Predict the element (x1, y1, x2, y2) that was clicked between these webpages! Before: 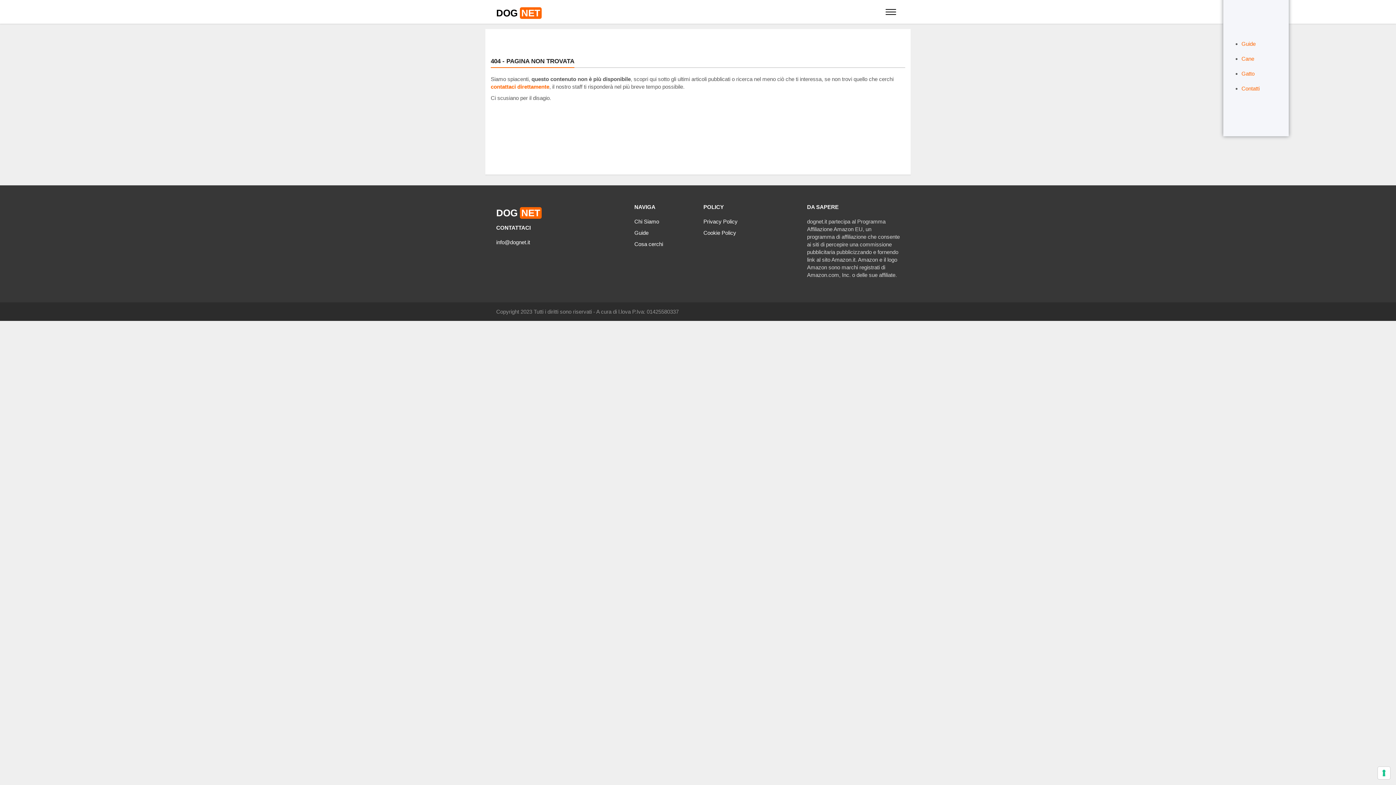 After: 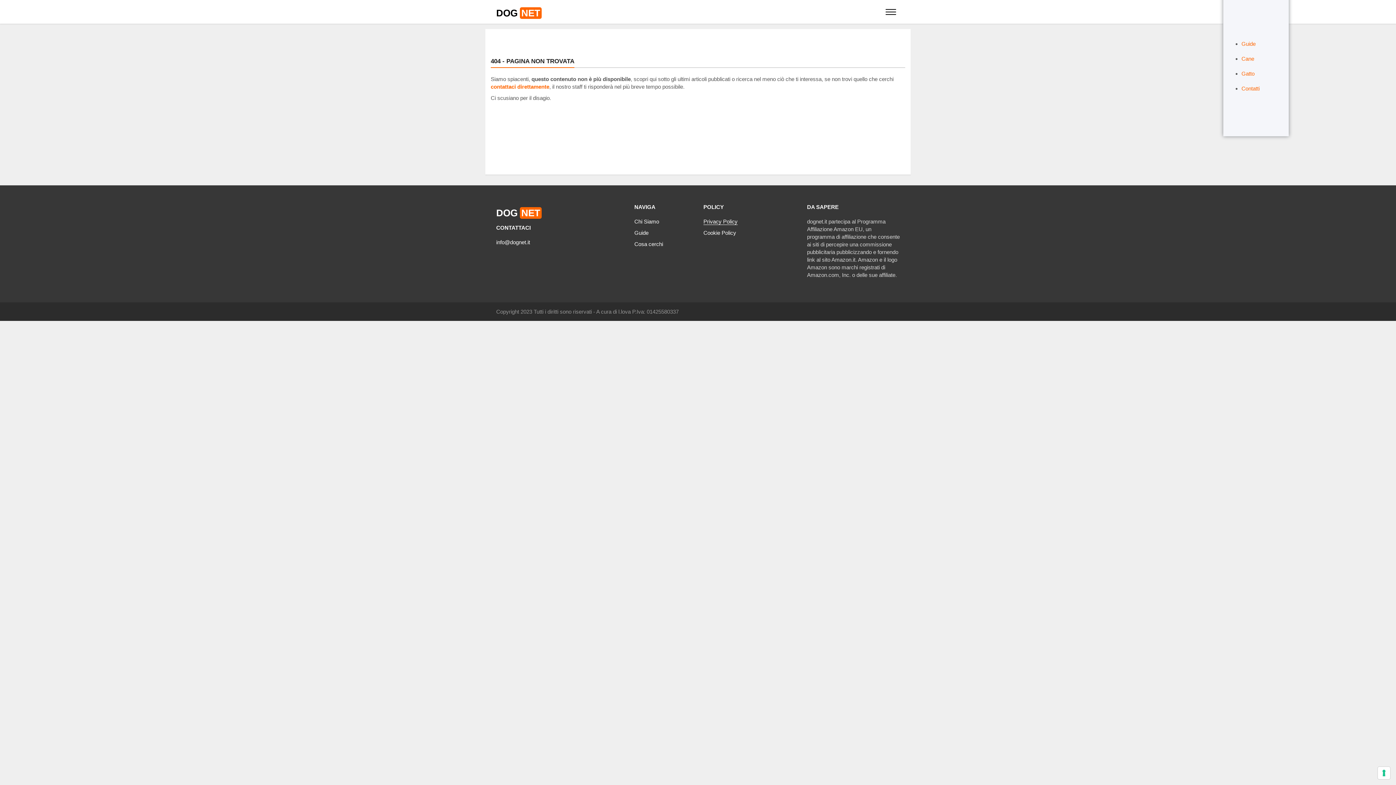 Action: label: Privacy Policy bbox: (703, 218, 737, 225)